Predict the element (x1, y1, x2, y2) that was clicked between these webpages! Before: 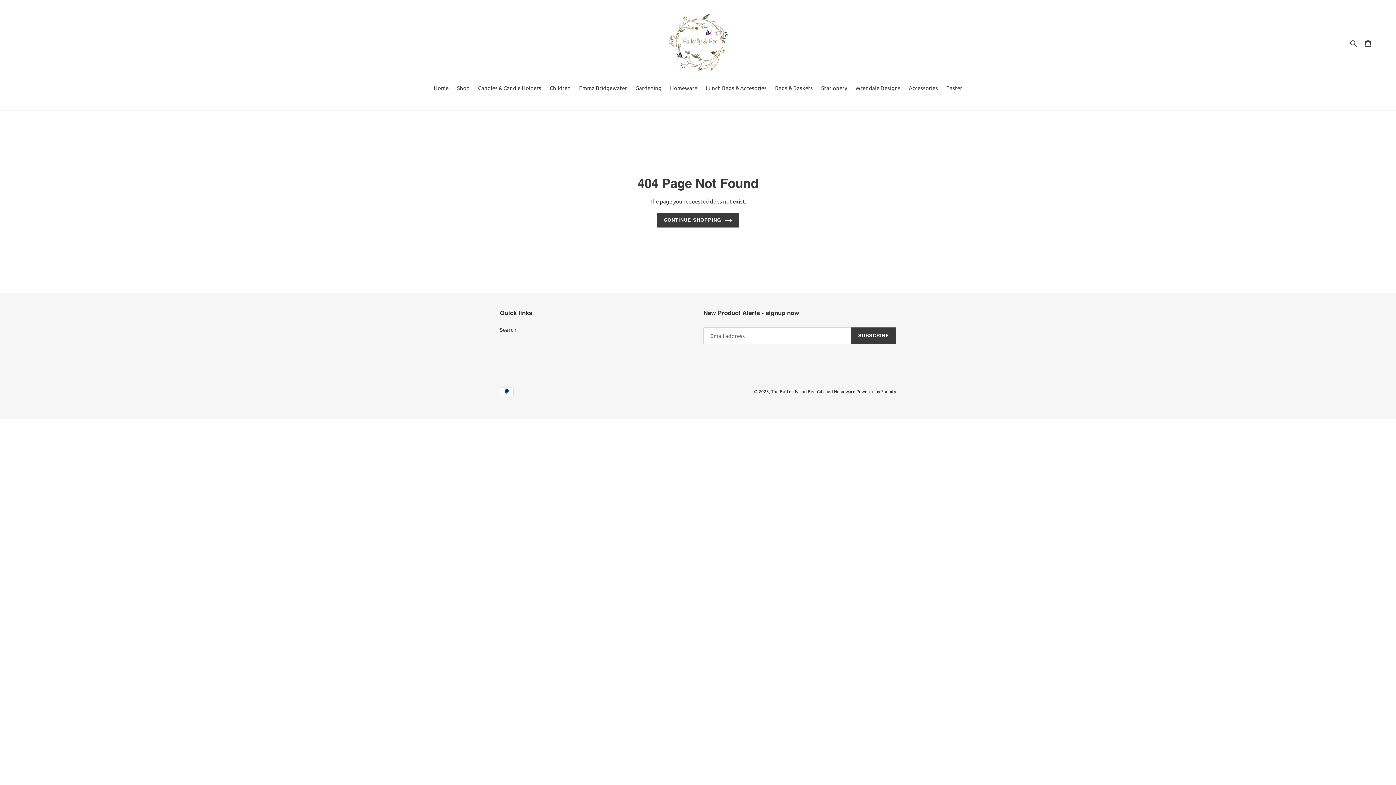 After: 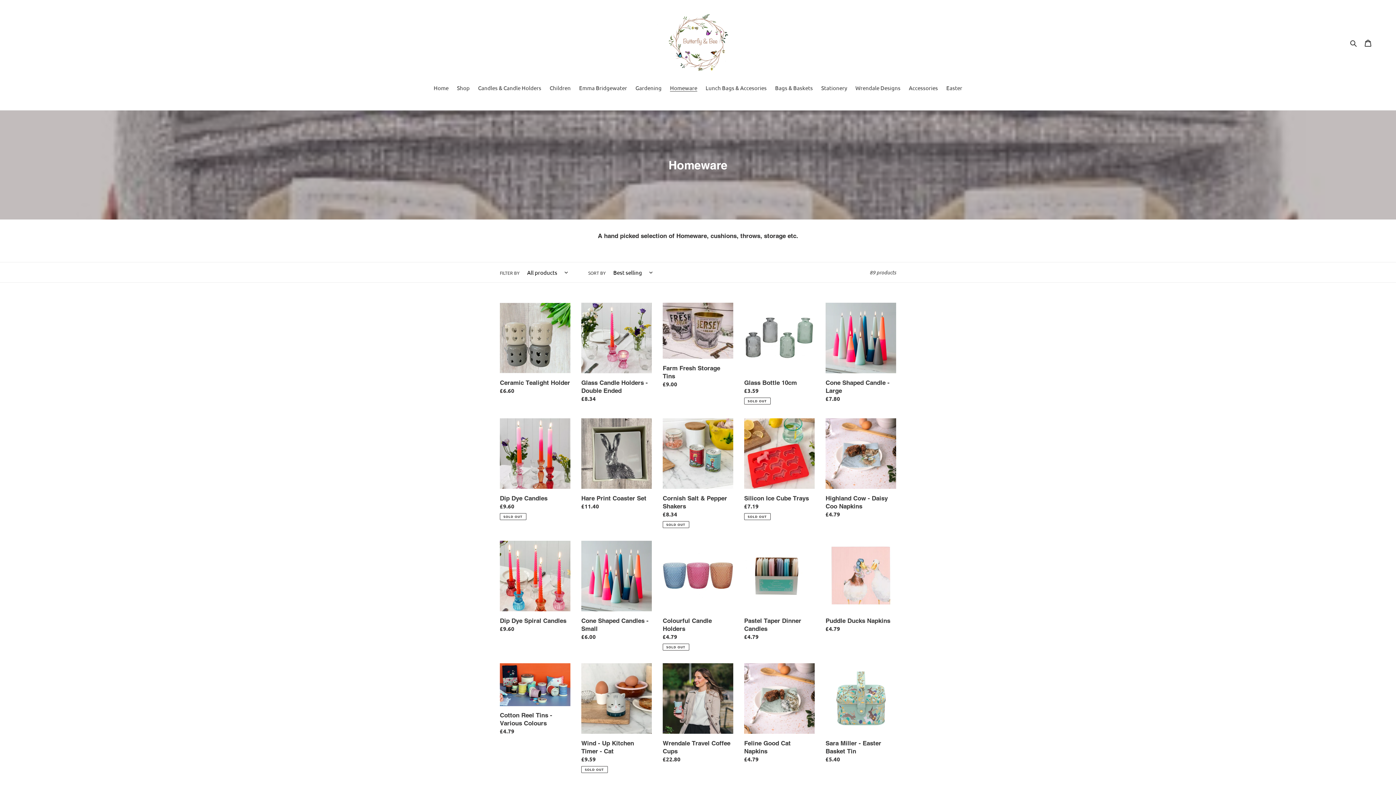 Action: label: Homeware bbox: (666, 83, 701, 92)